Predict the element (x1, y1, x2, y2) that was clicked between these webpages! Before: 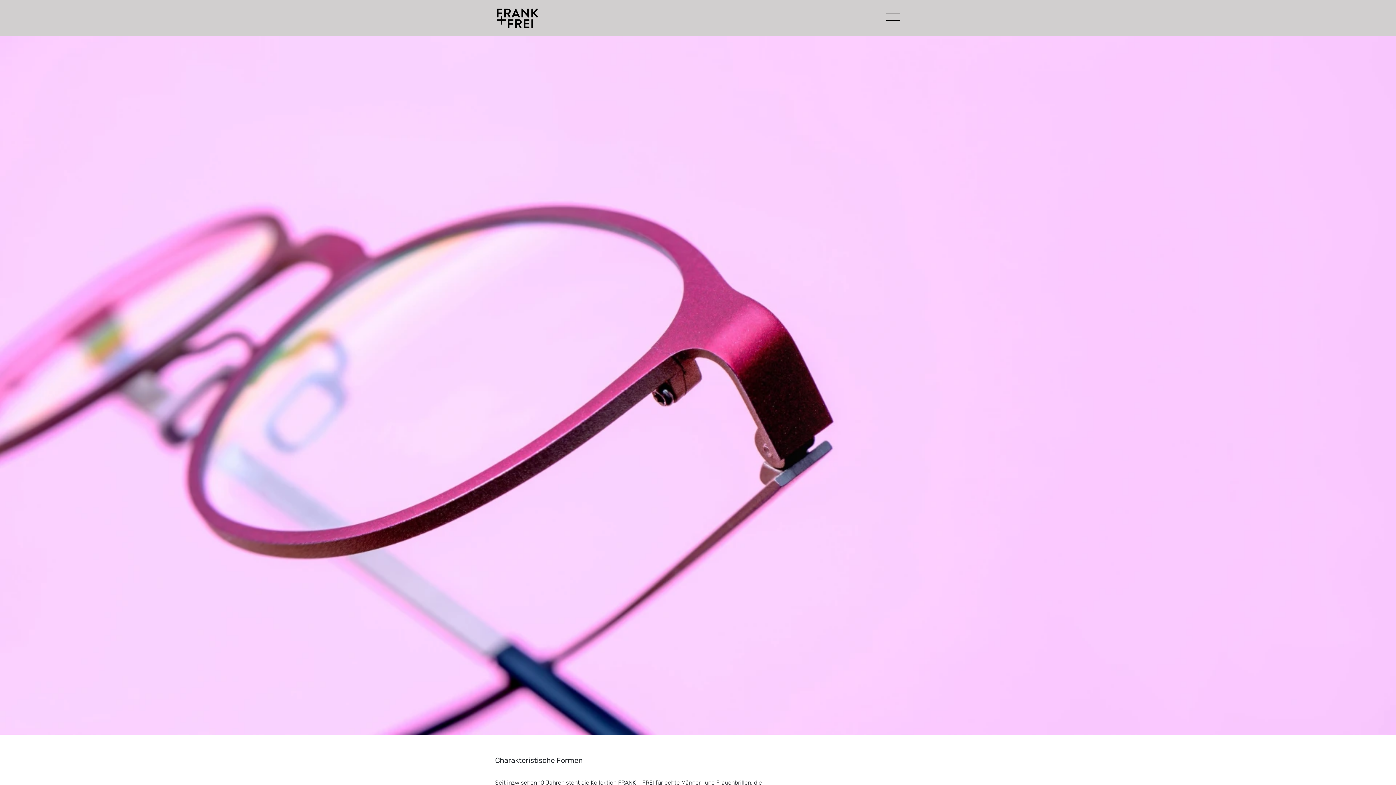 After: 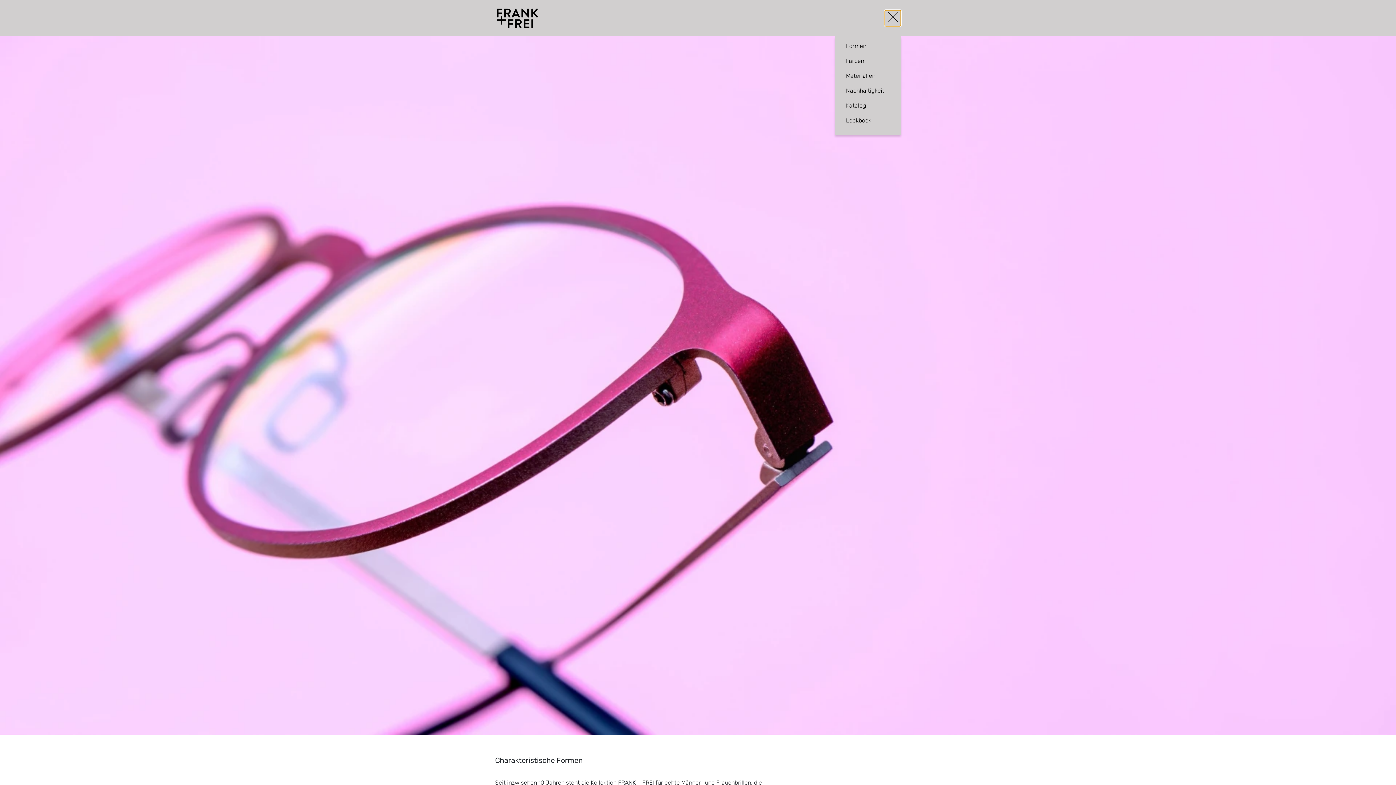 Action: bbox: (885, 10, 901, 26) label: Toggle navigation